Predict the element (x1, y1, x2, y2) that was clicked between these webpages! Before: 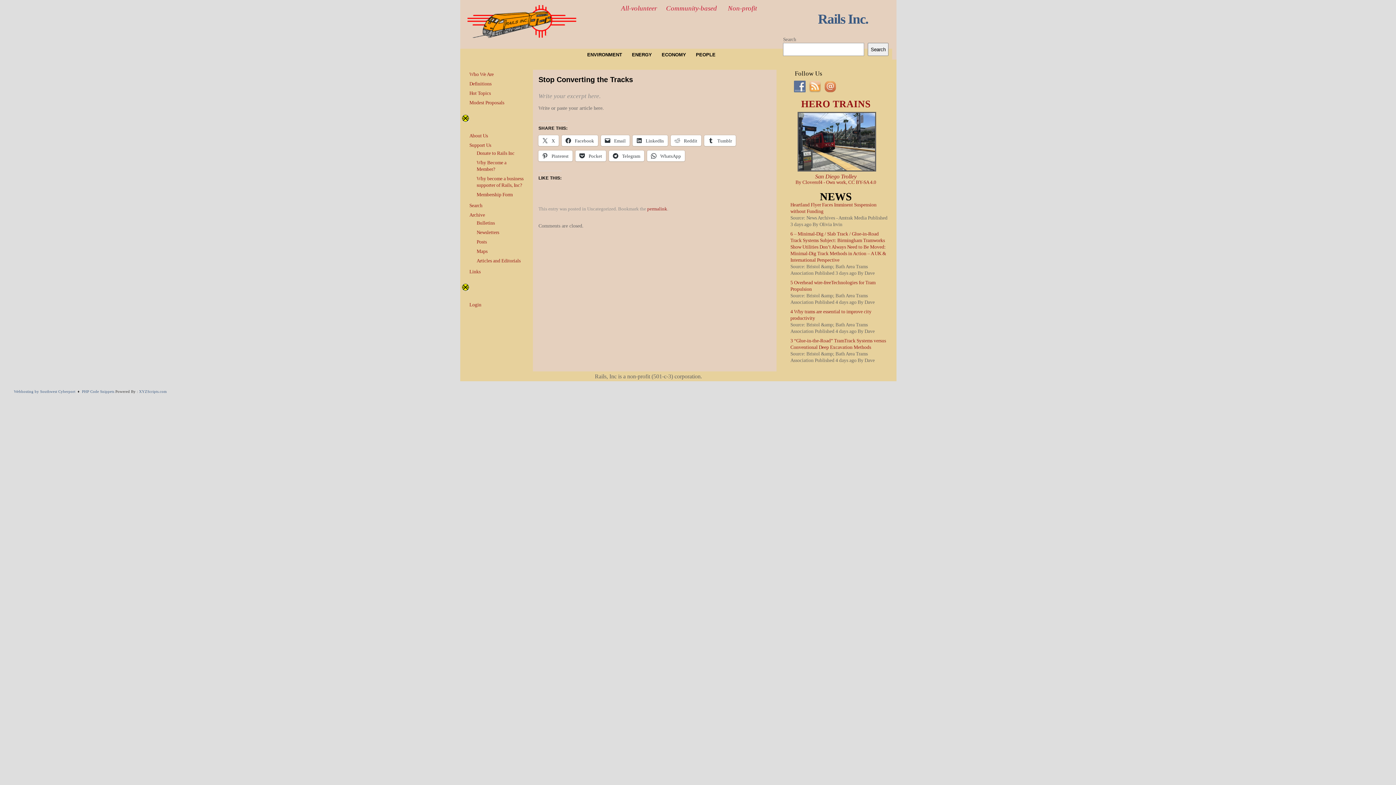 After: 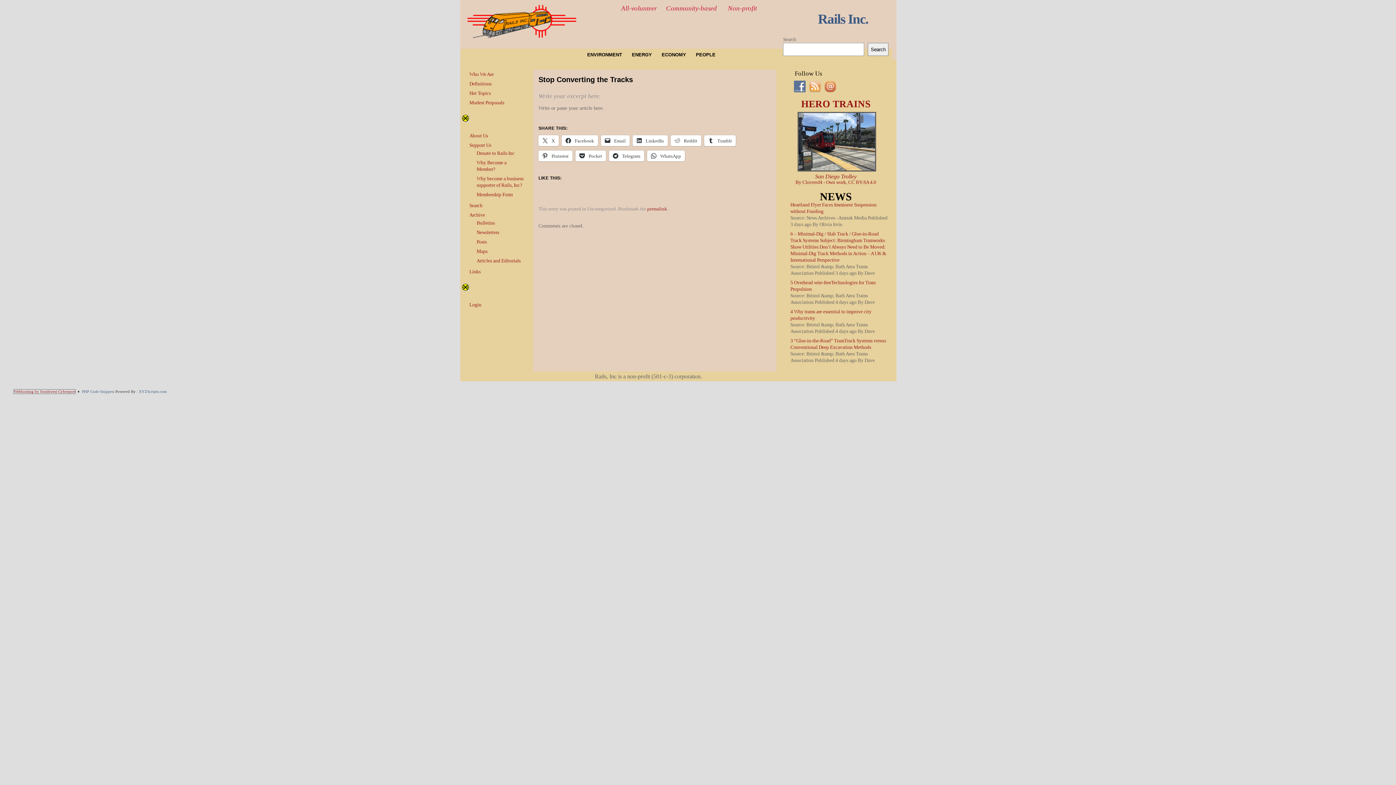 Action: bbox: (13, 389, 75, 393) label: Webhosting by Southwest Cyberport